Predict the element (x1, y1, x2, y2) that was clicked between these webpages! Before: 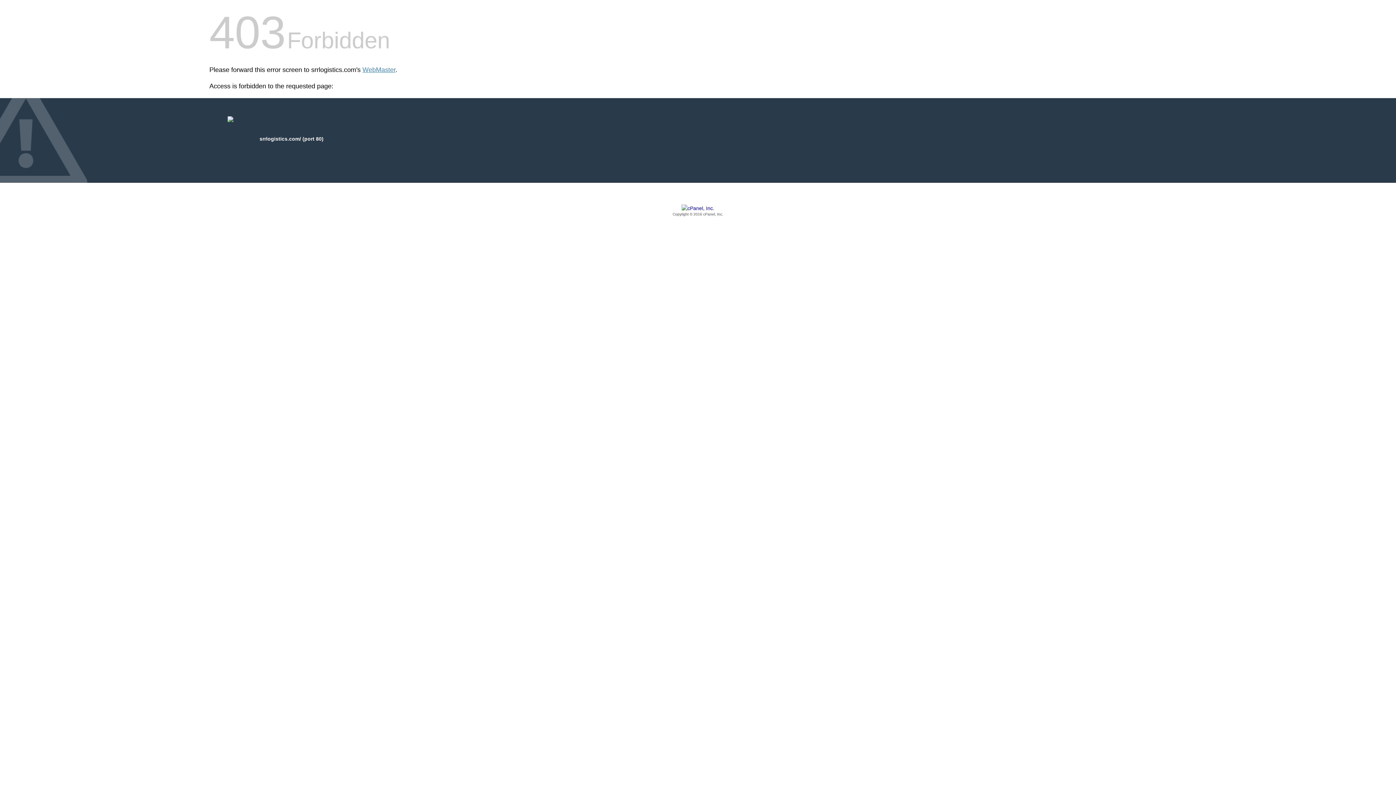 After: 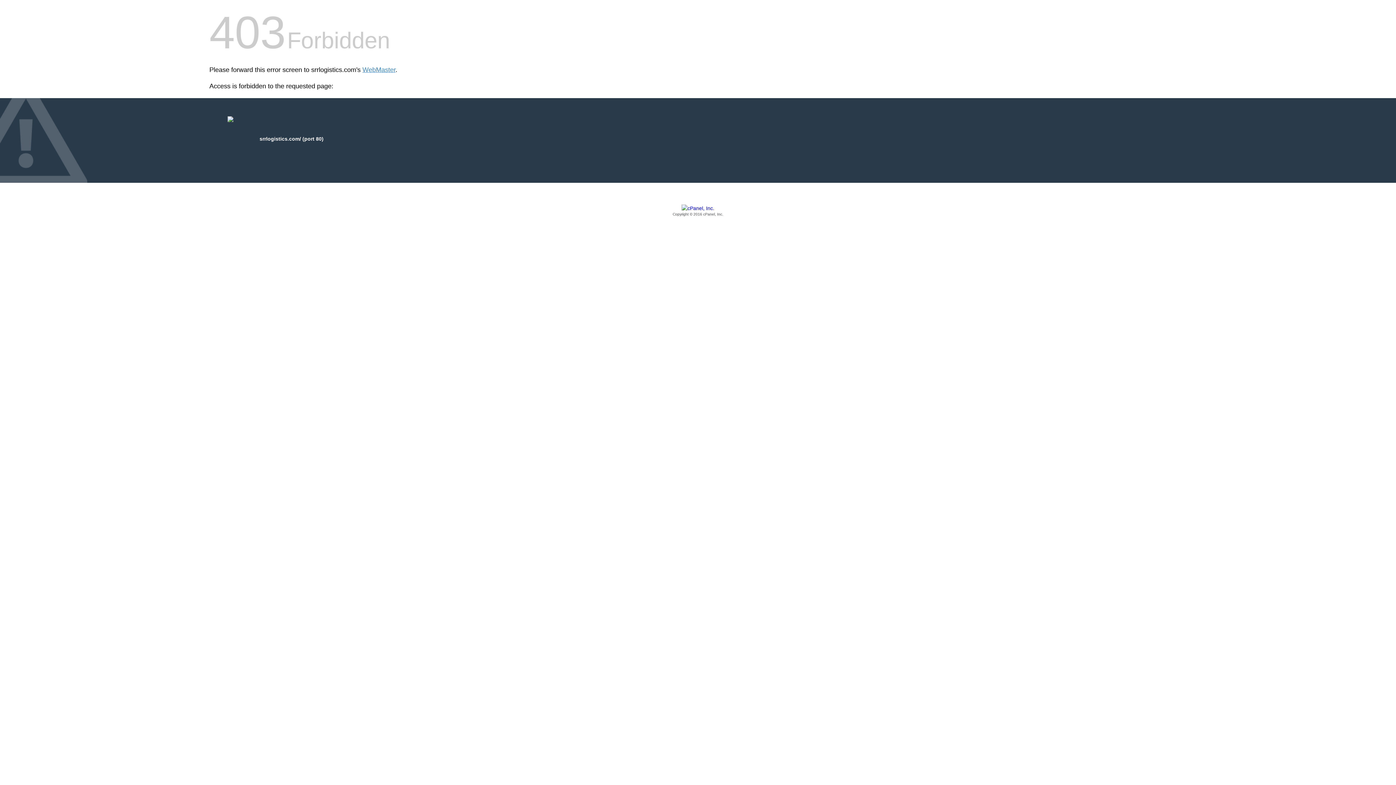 Action: label: Copyright © 2016 cPanel, Inc. bbox: (209, 205, 1186, 217)